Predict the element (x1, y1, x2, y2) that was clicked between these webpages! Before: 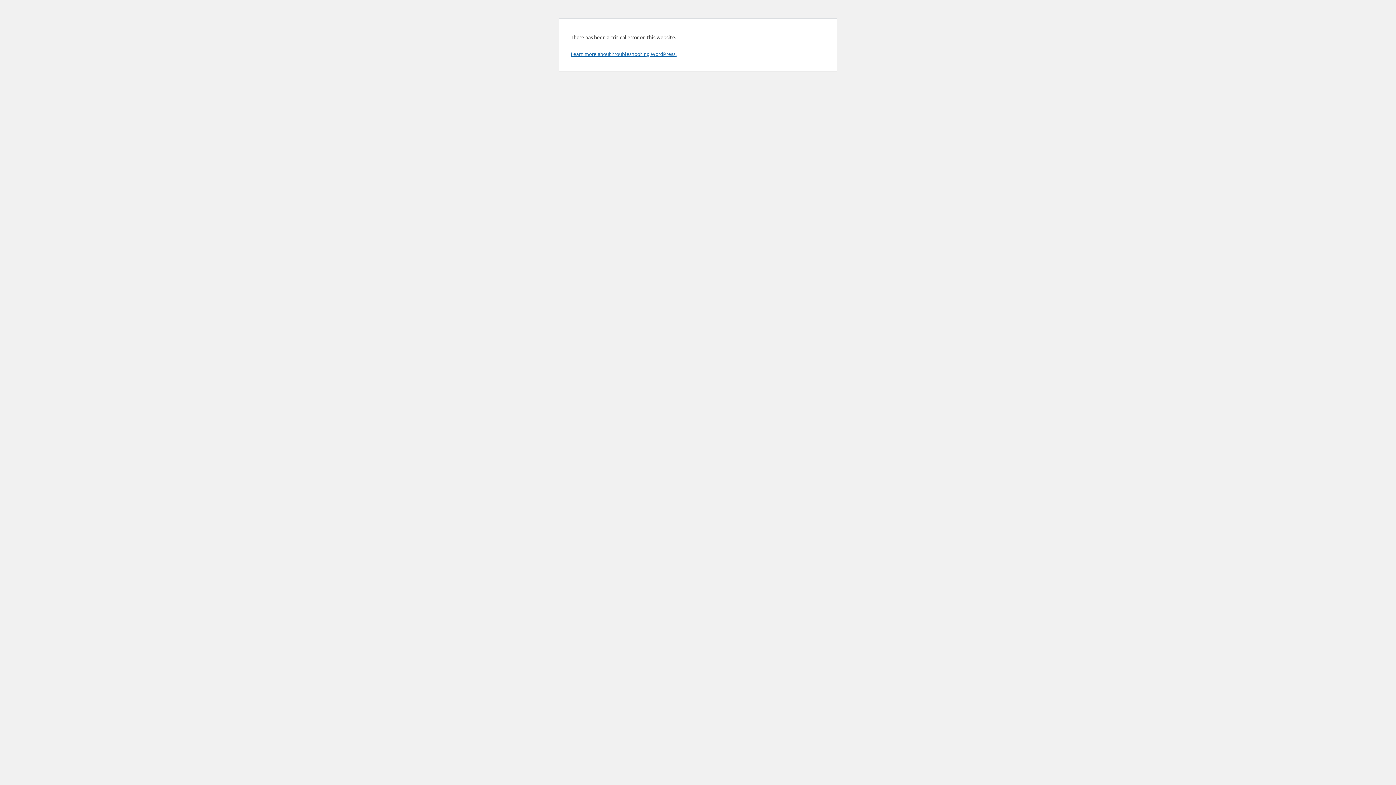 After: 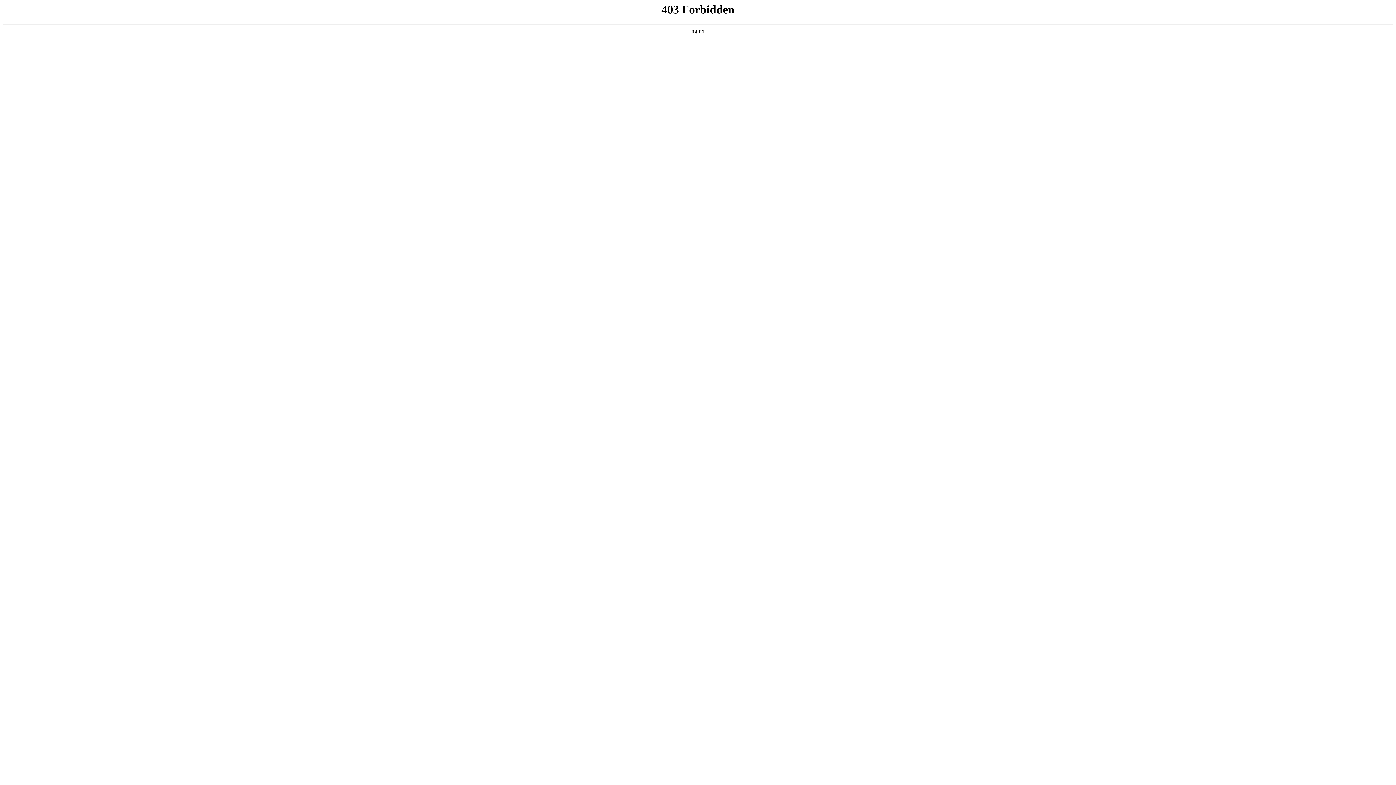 Action: label: Learn more about troubleshooting WordPress. bbox: (570, 50, 676, 57)